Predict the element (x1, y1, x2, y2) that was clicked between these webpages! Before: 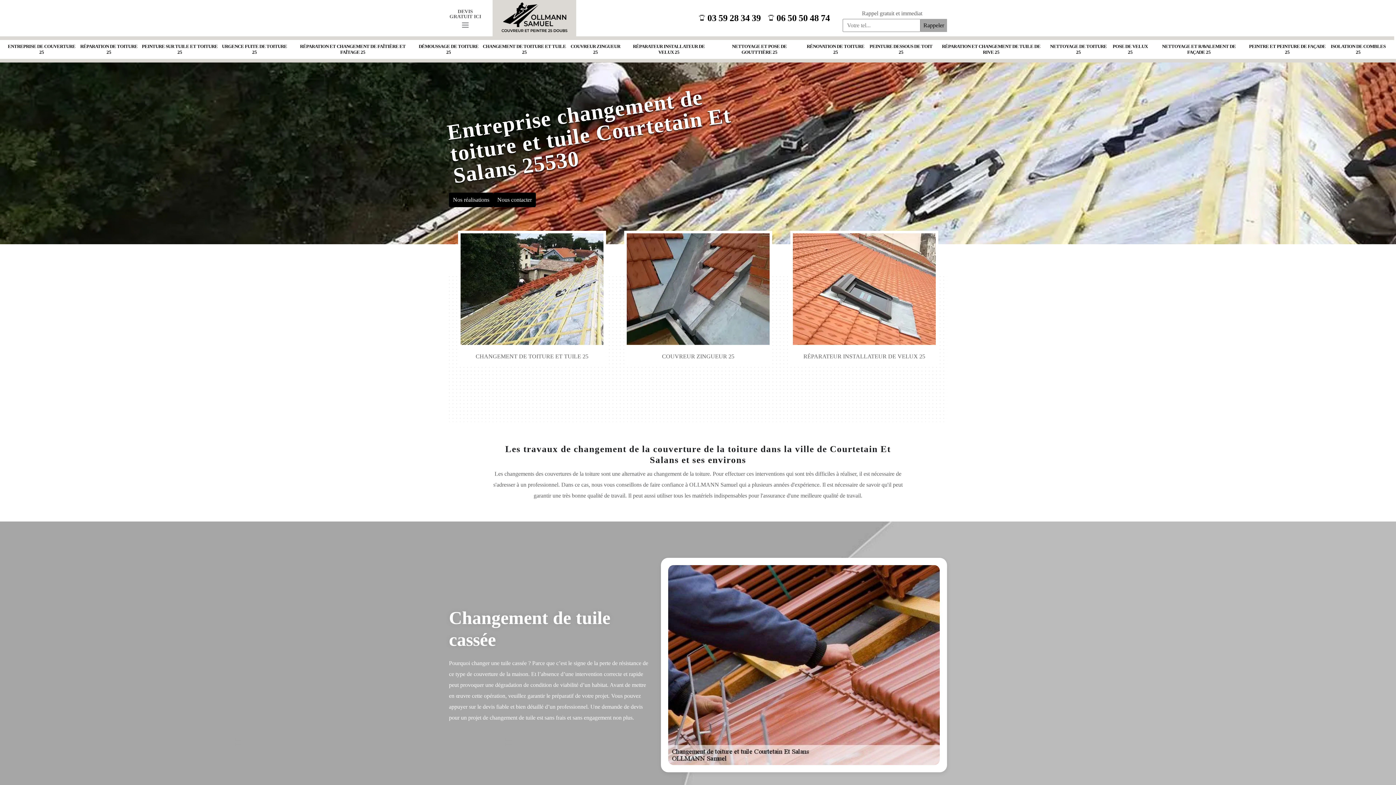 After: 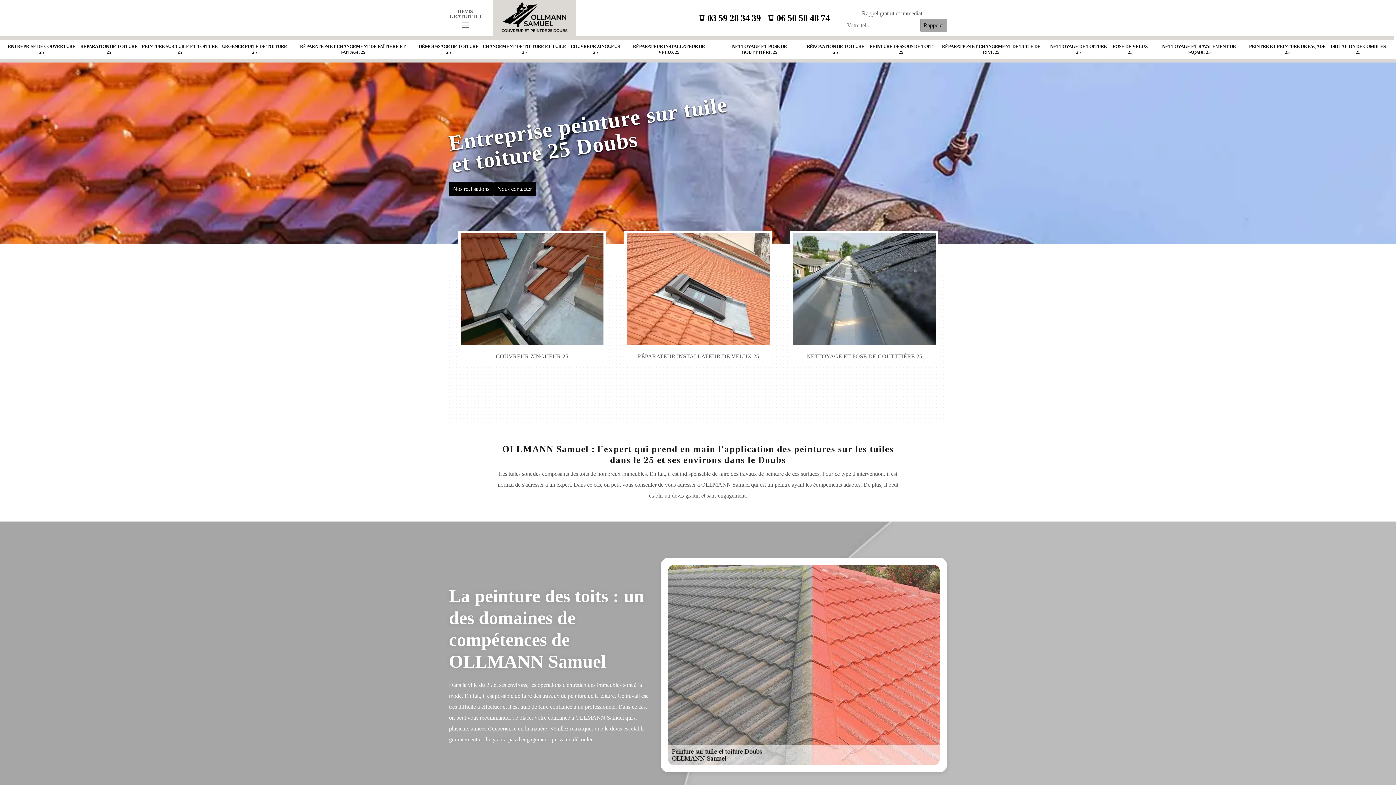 Action: label: PEINTURE SUR TUILE ET TOITURE 25 bbox: (140, 40, 219, 58)